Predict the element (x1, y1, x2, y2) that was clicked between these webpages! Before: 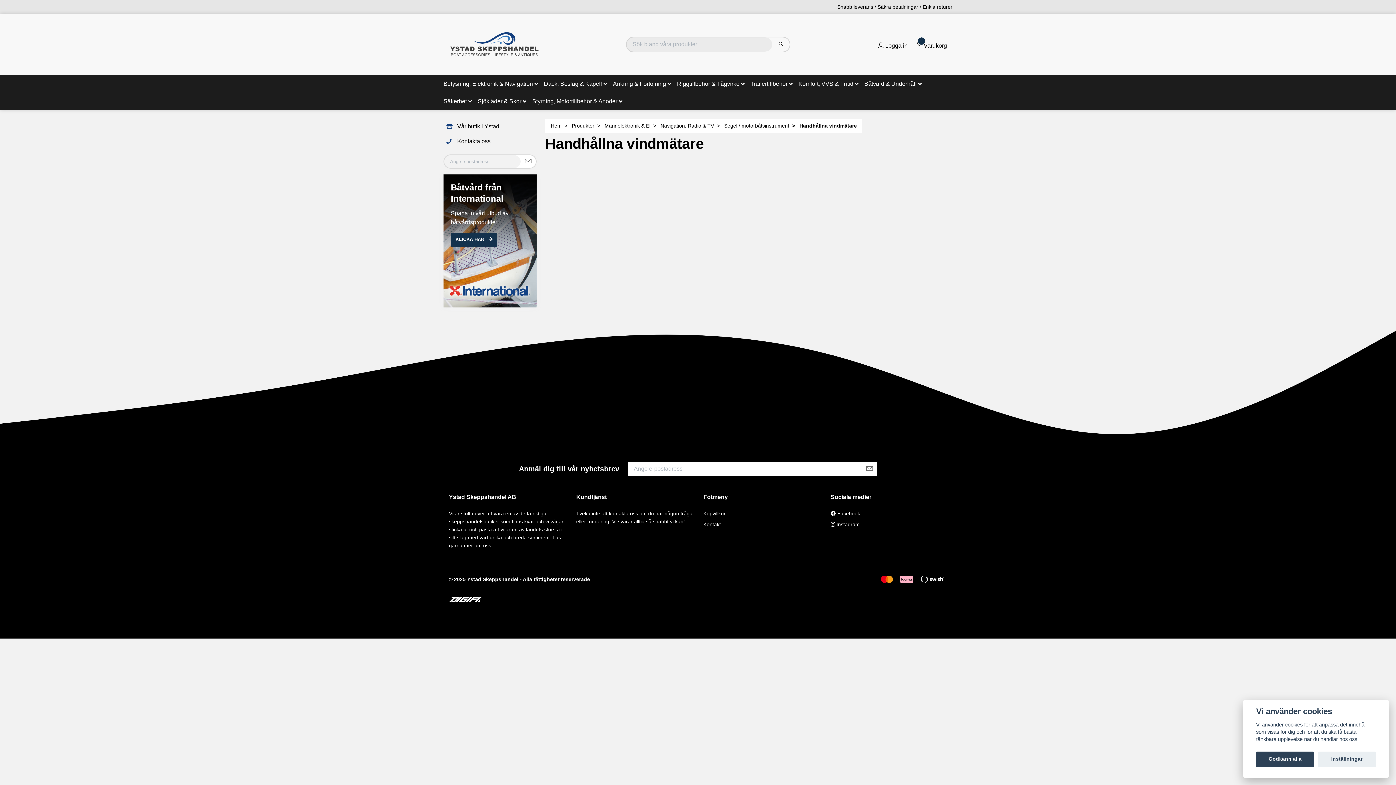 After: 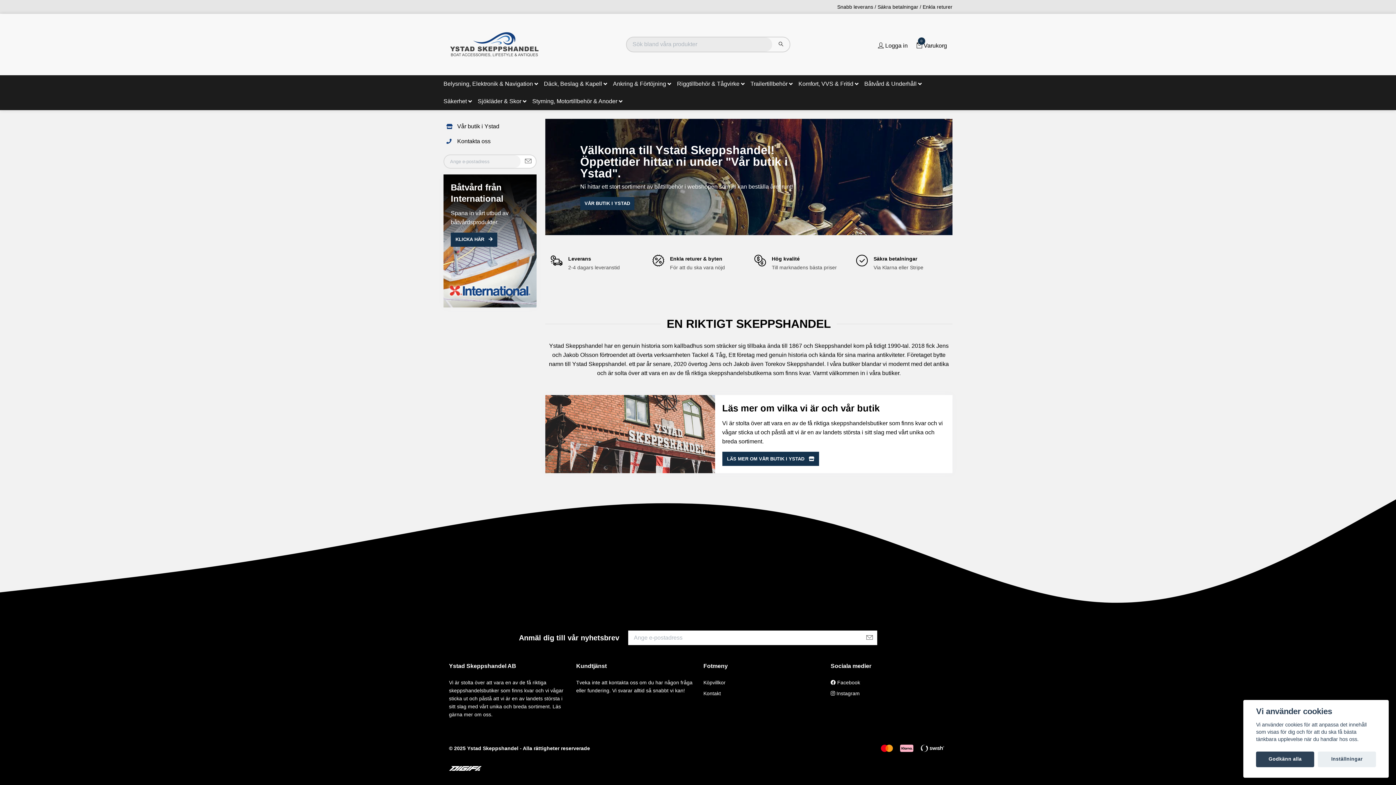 Action: bbox: (449, 31, 540, 57)